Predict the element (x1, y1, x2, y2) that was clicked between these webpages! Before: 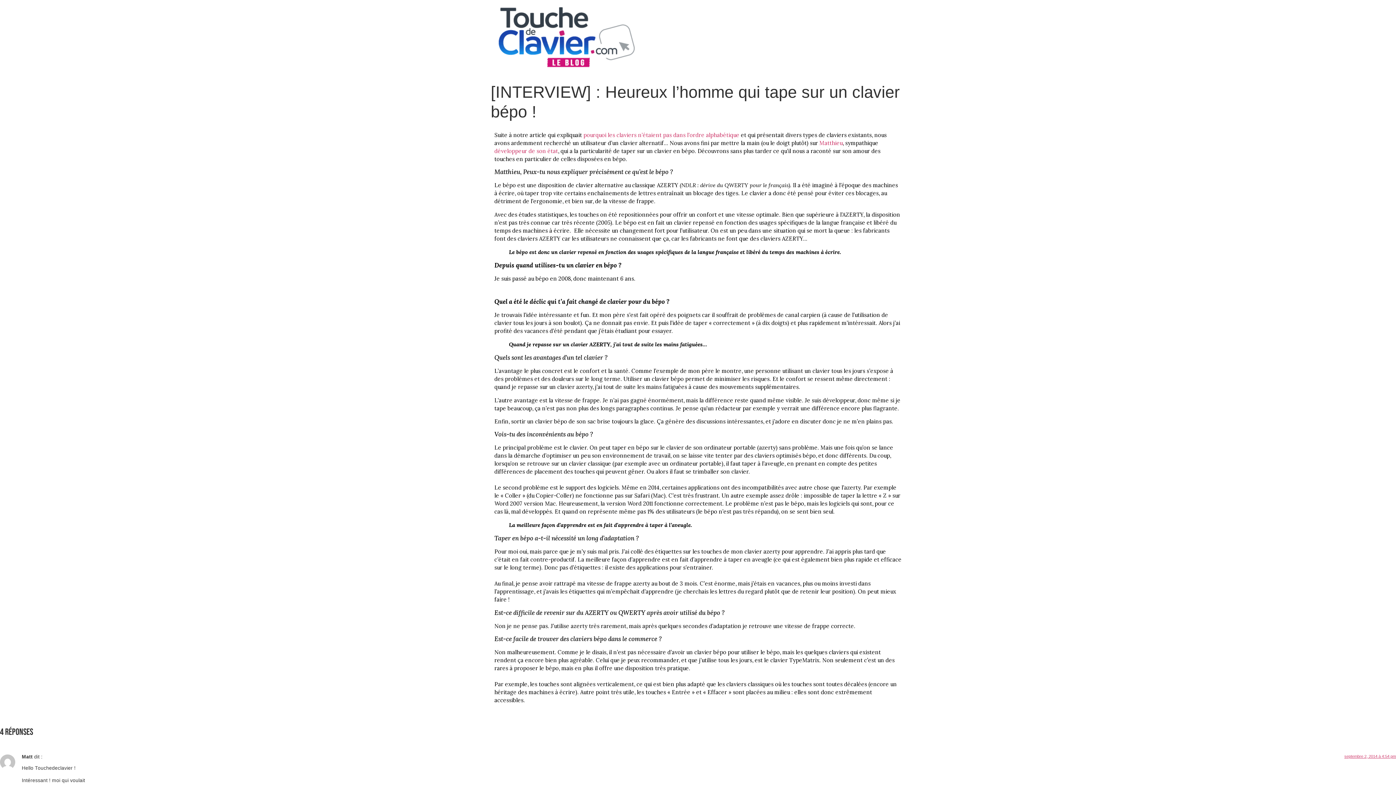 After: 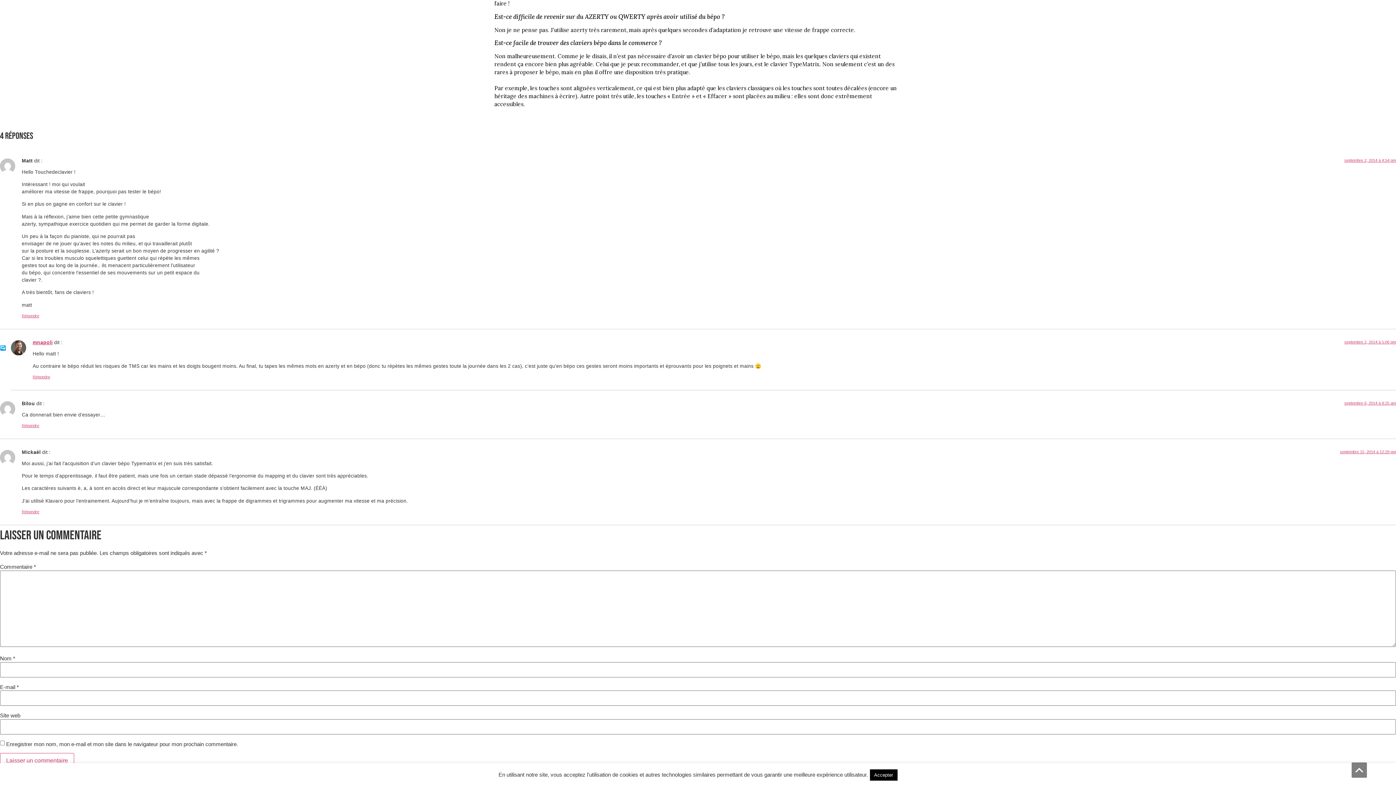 Action: label: septembre 2, 2014 à 4:54 pm bbox: (1344, 754, 1396, 758)